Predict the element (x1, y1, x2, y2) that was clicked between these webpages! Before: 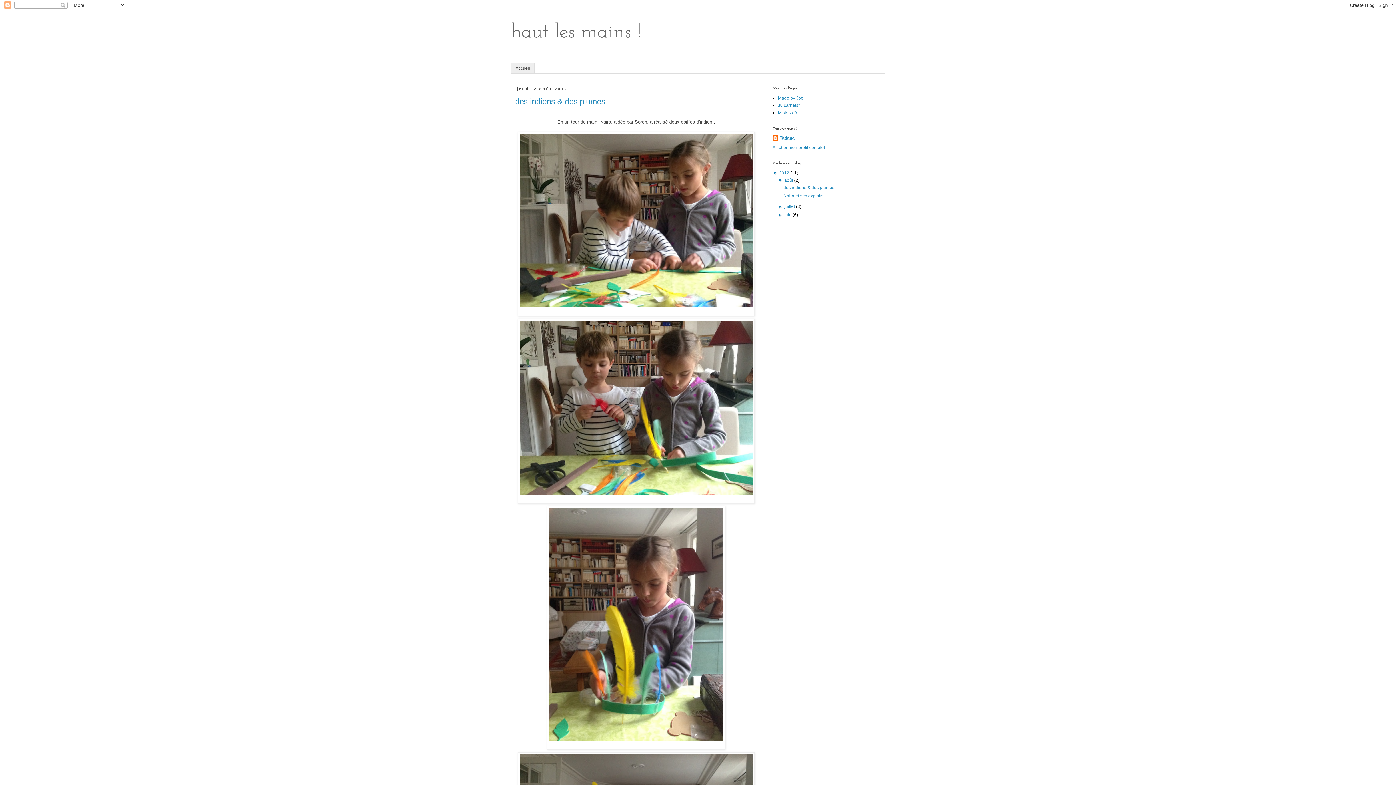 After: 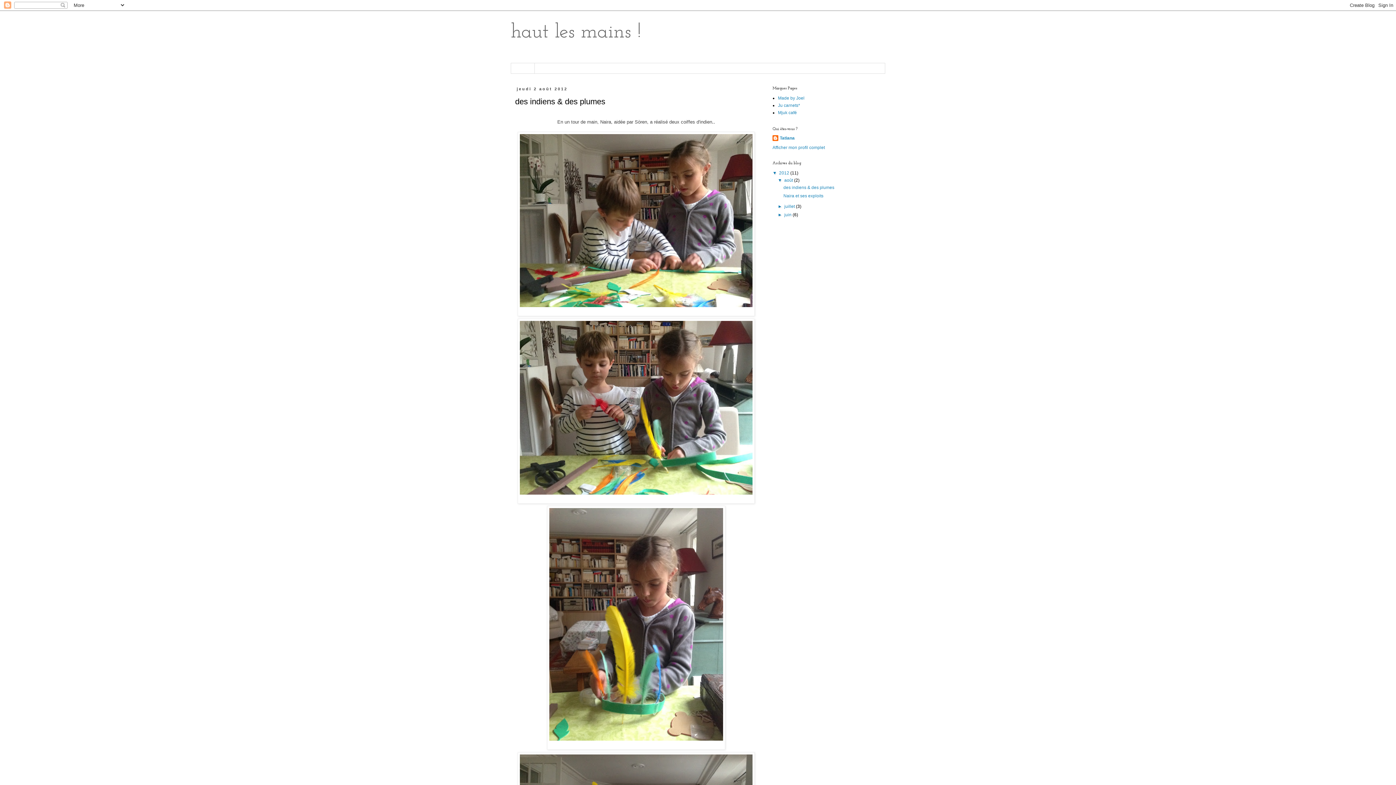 Action: bbox: (515, 97, 605, 106) label: des indiens & des plumes